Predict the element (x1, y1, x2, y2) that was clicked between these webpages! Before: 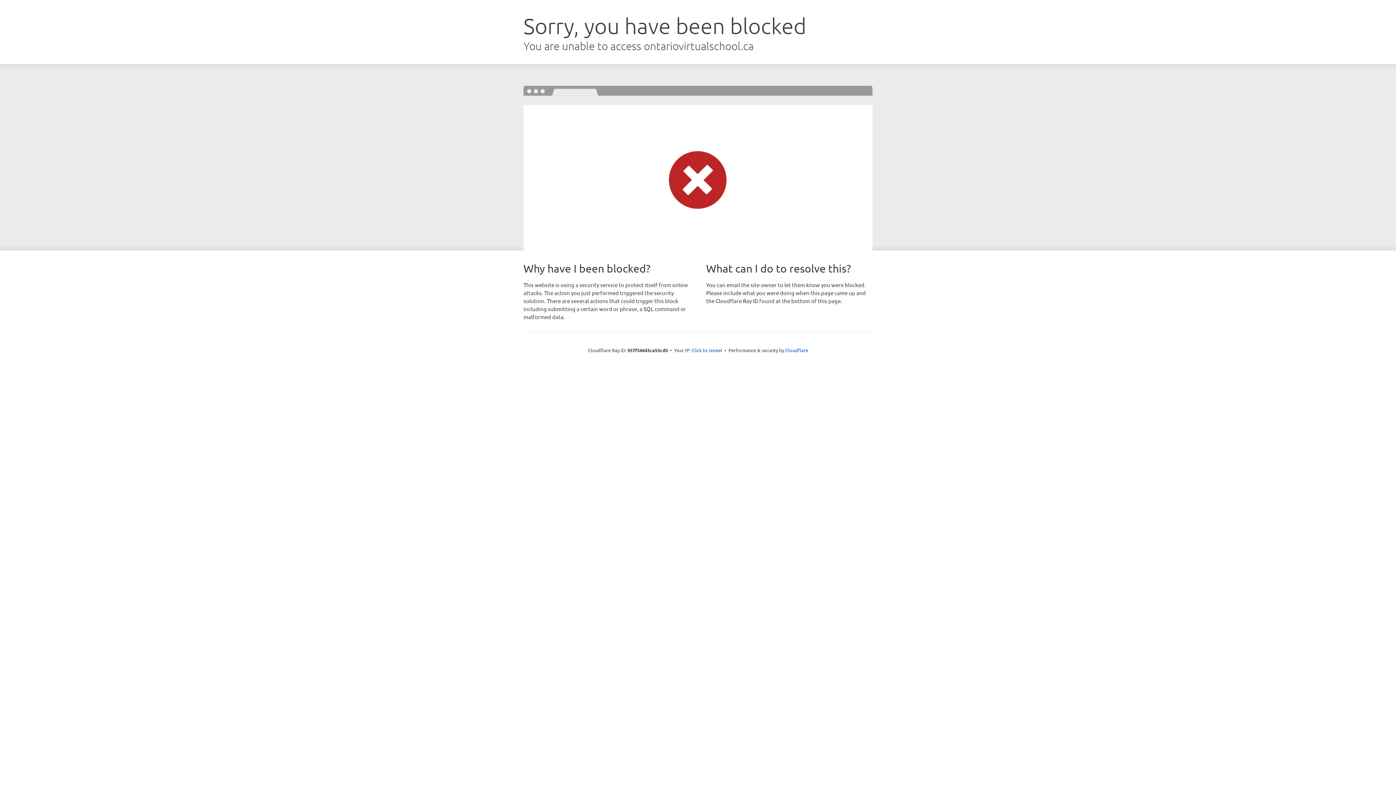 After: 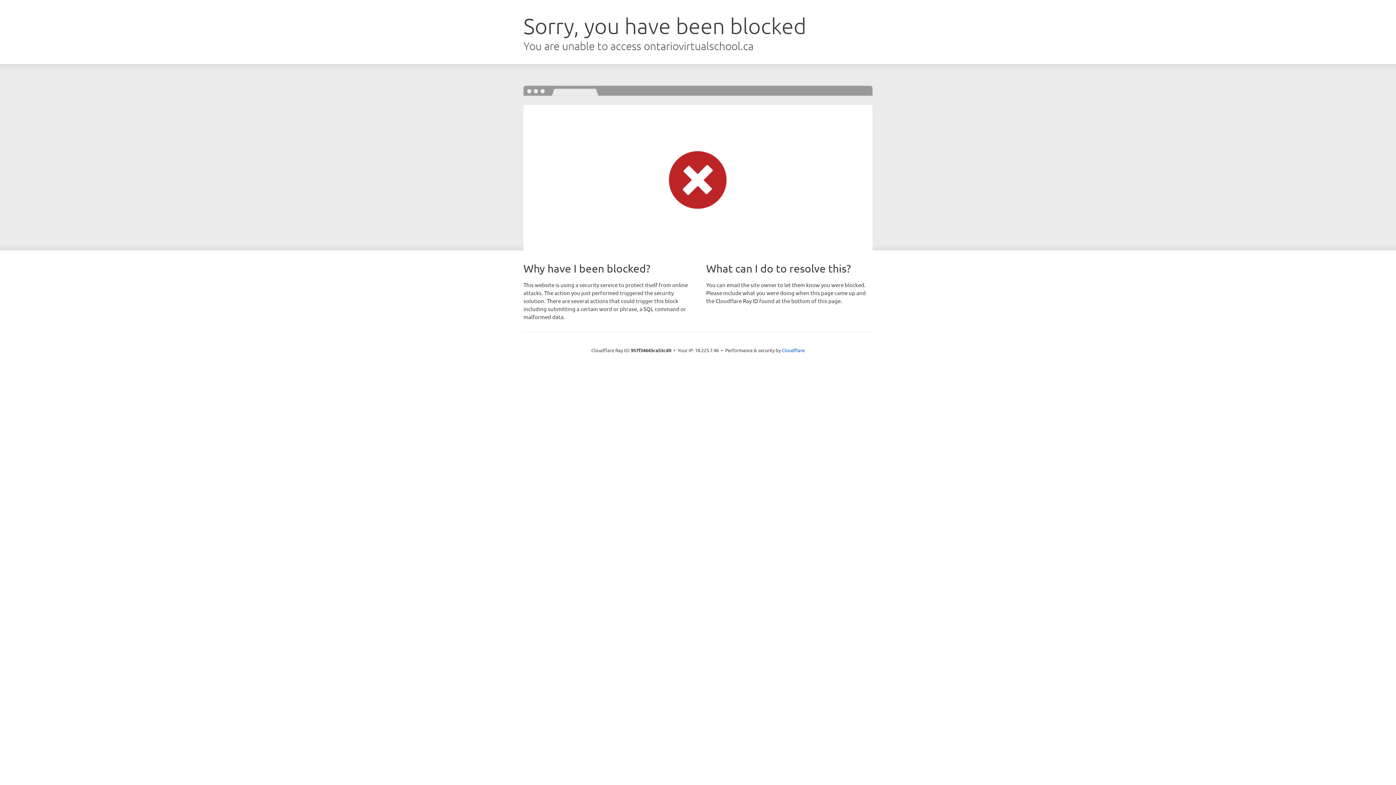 Action: label: Click to reveal bbox: (691, 346, 722, 353)